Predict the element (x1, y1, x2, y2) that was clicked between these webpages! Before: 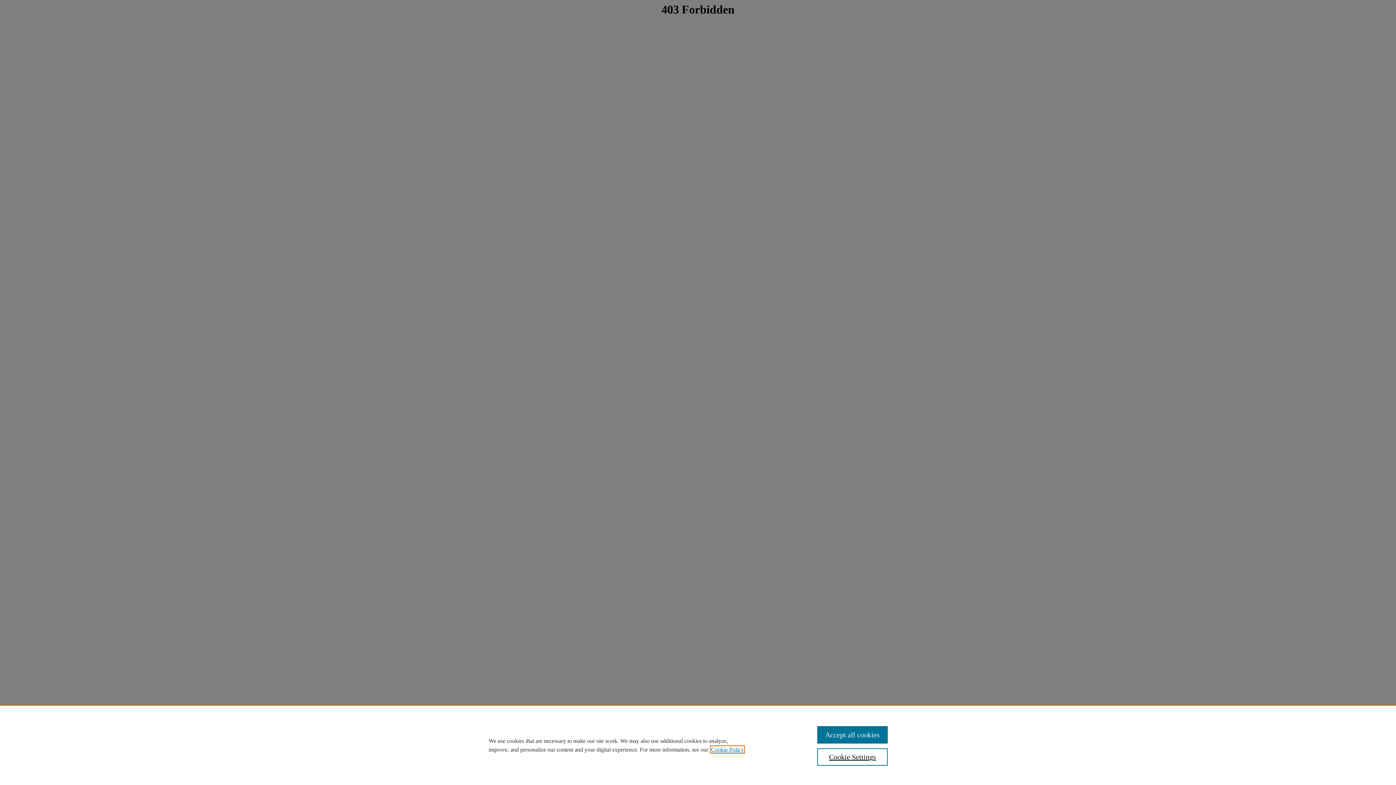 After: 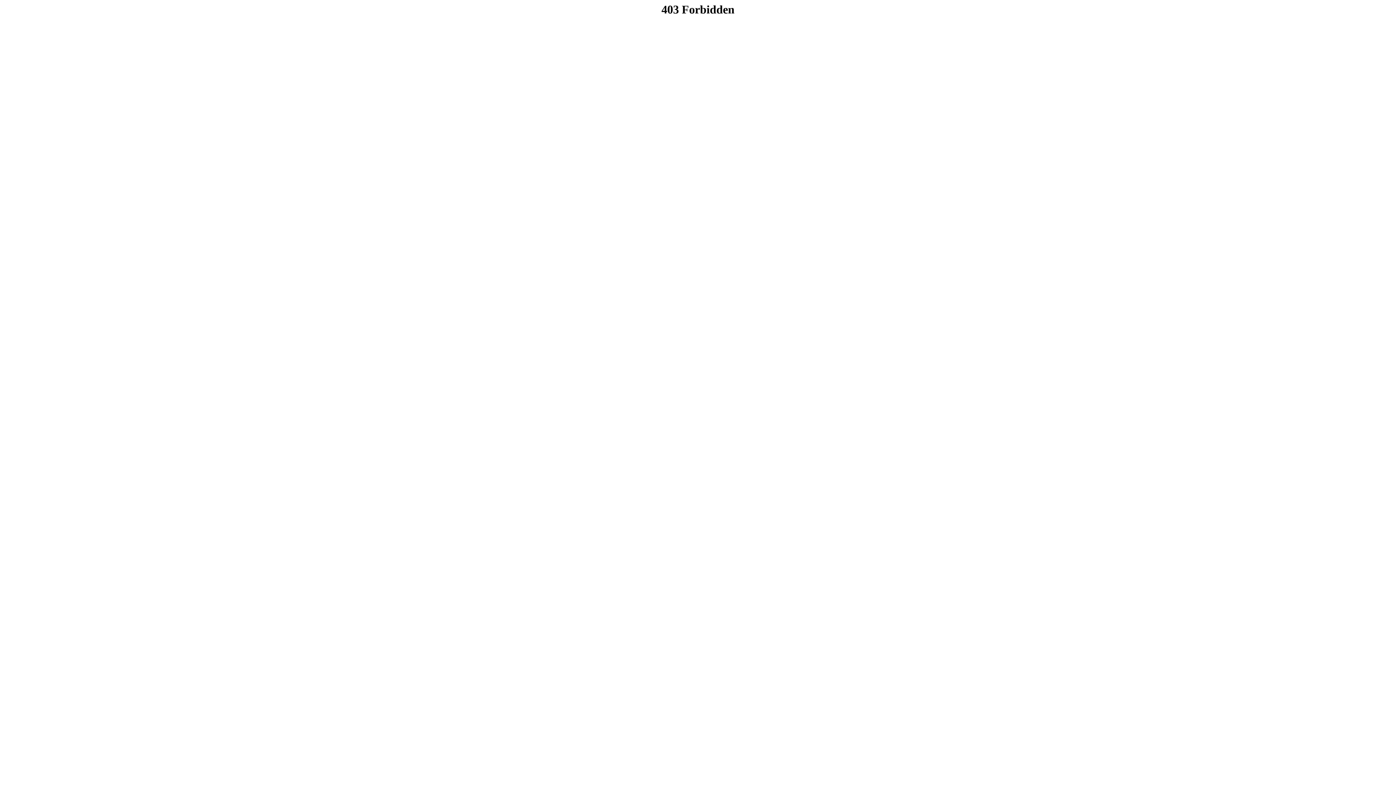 Action: bbox: (817, 726, 887, 744) label: Accept all cookies